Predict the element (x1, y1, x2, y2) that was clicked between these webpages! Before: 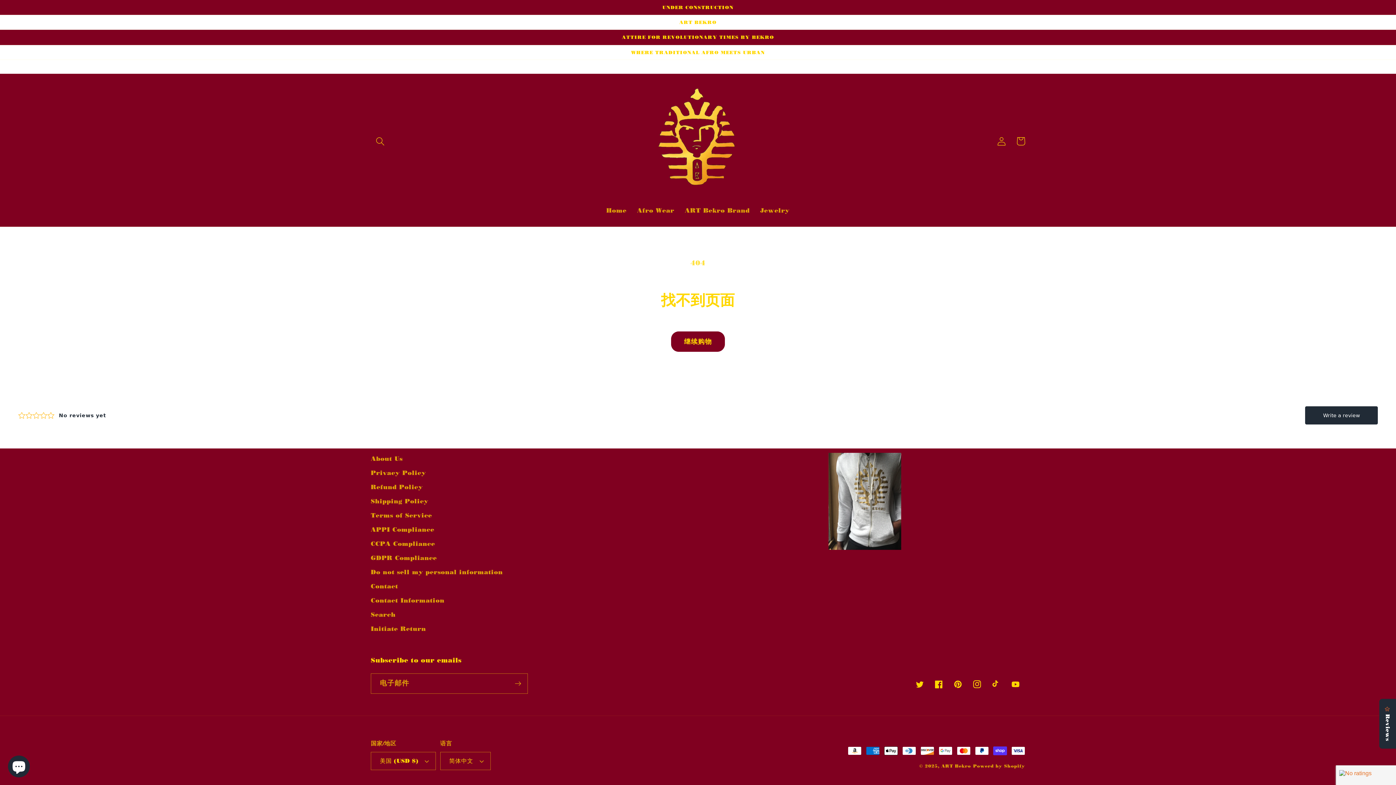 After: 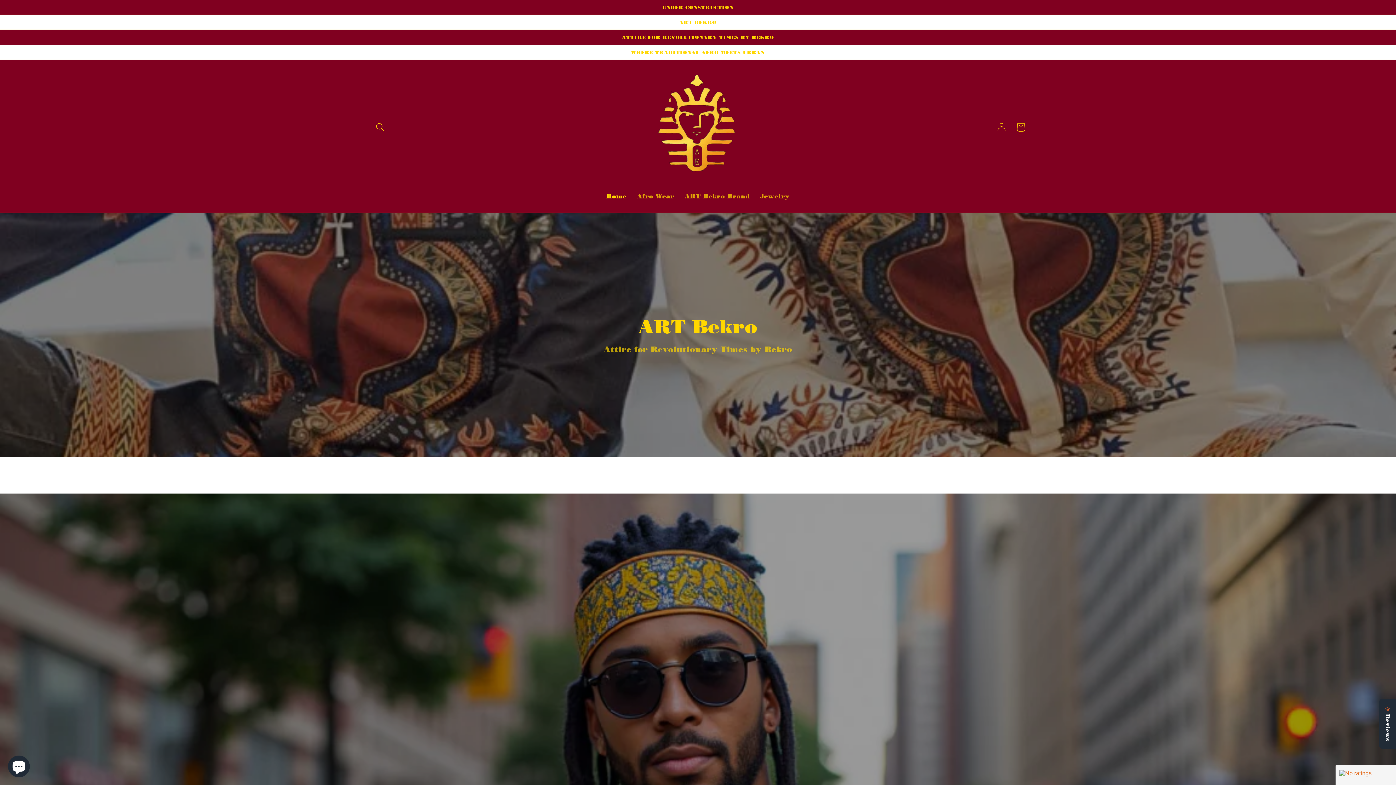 Action: label: Home bbox: (601, 201, 631, 219)